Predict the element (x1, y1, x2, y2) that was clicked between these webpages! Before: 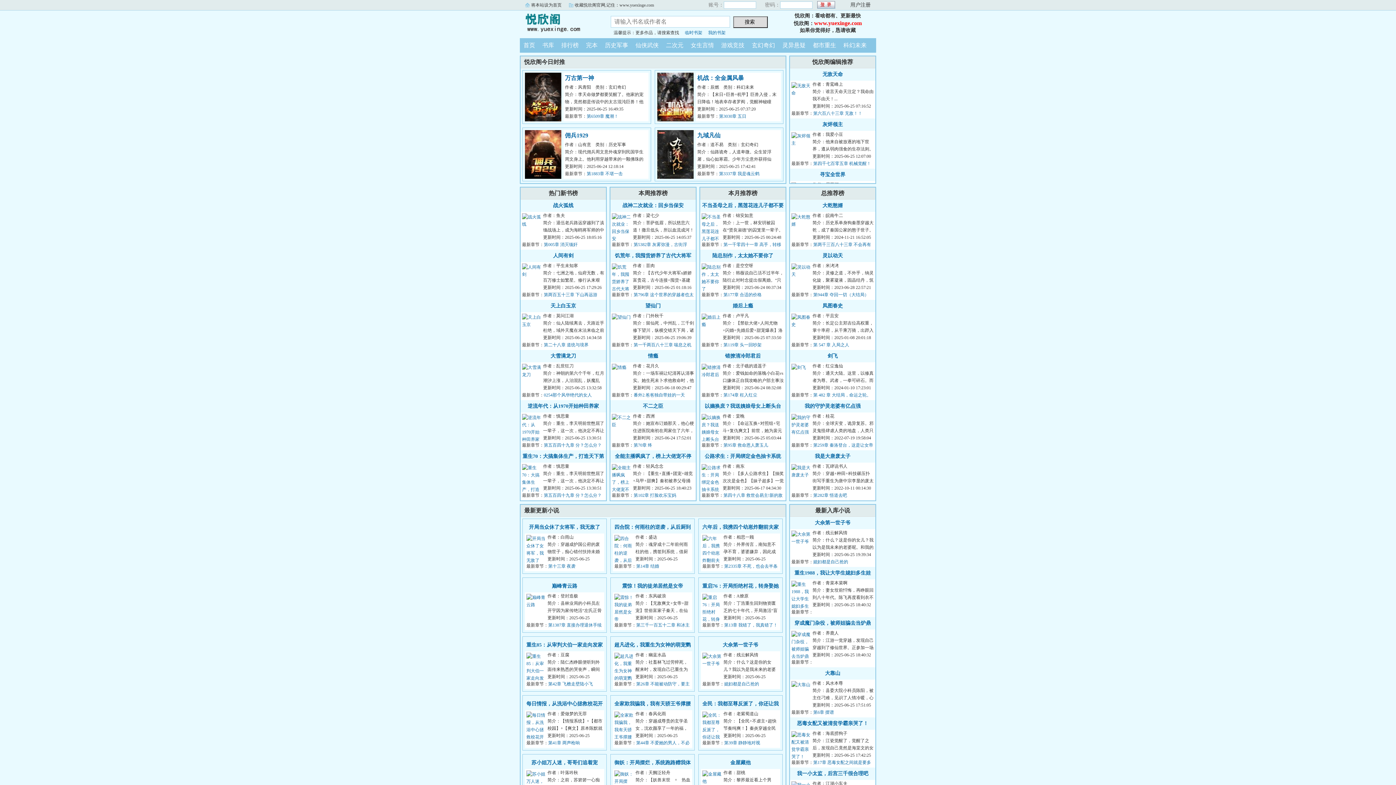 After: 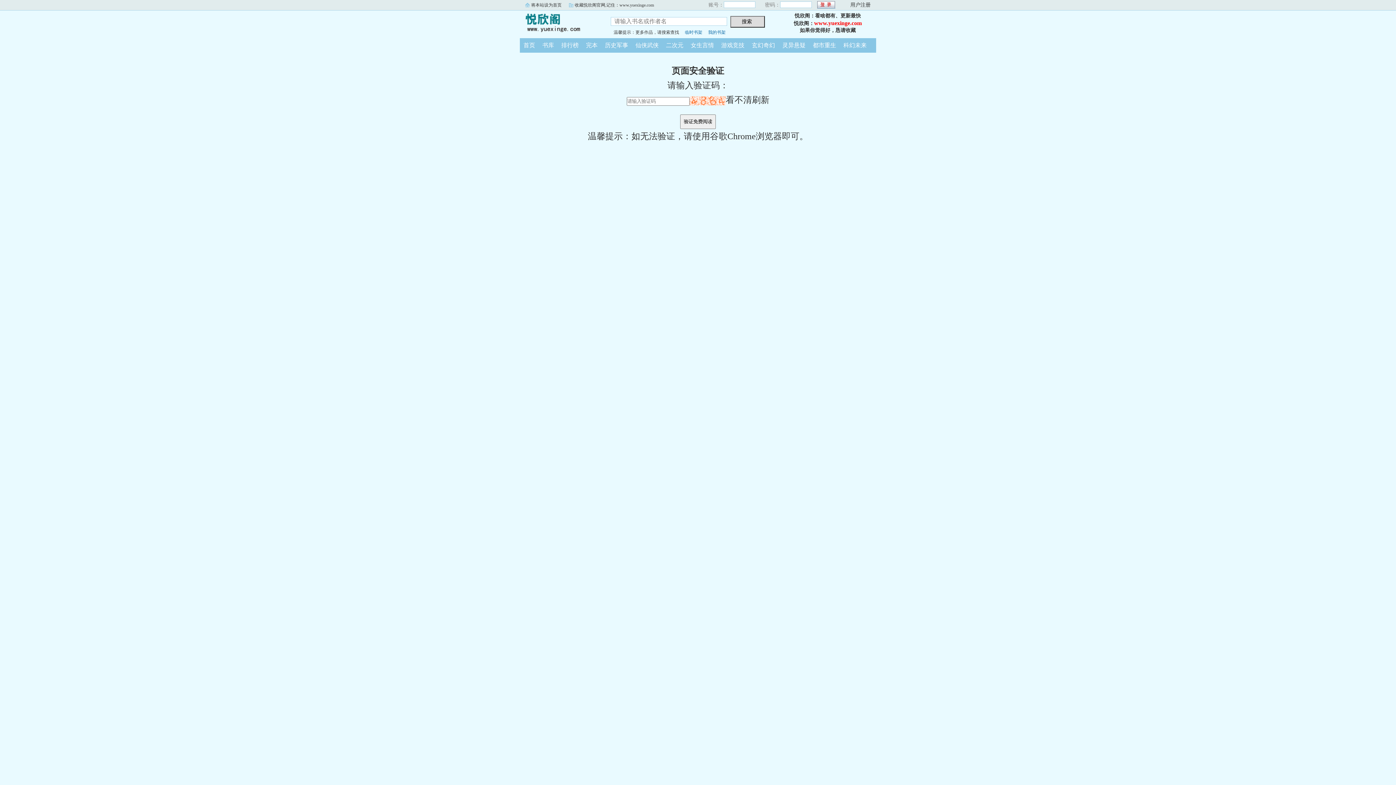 Action: bbox: (723, 292, 761, 297) label: 第177章 合适的价格